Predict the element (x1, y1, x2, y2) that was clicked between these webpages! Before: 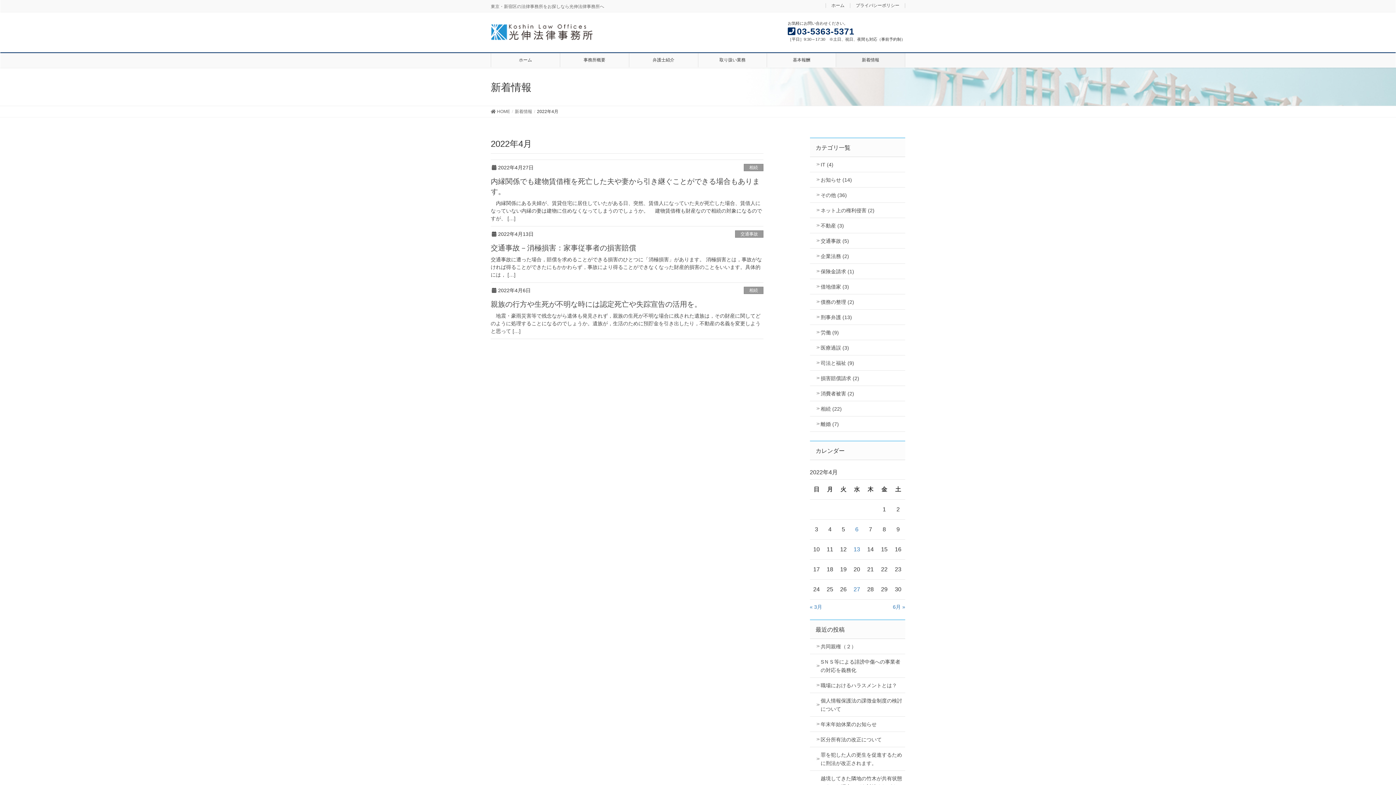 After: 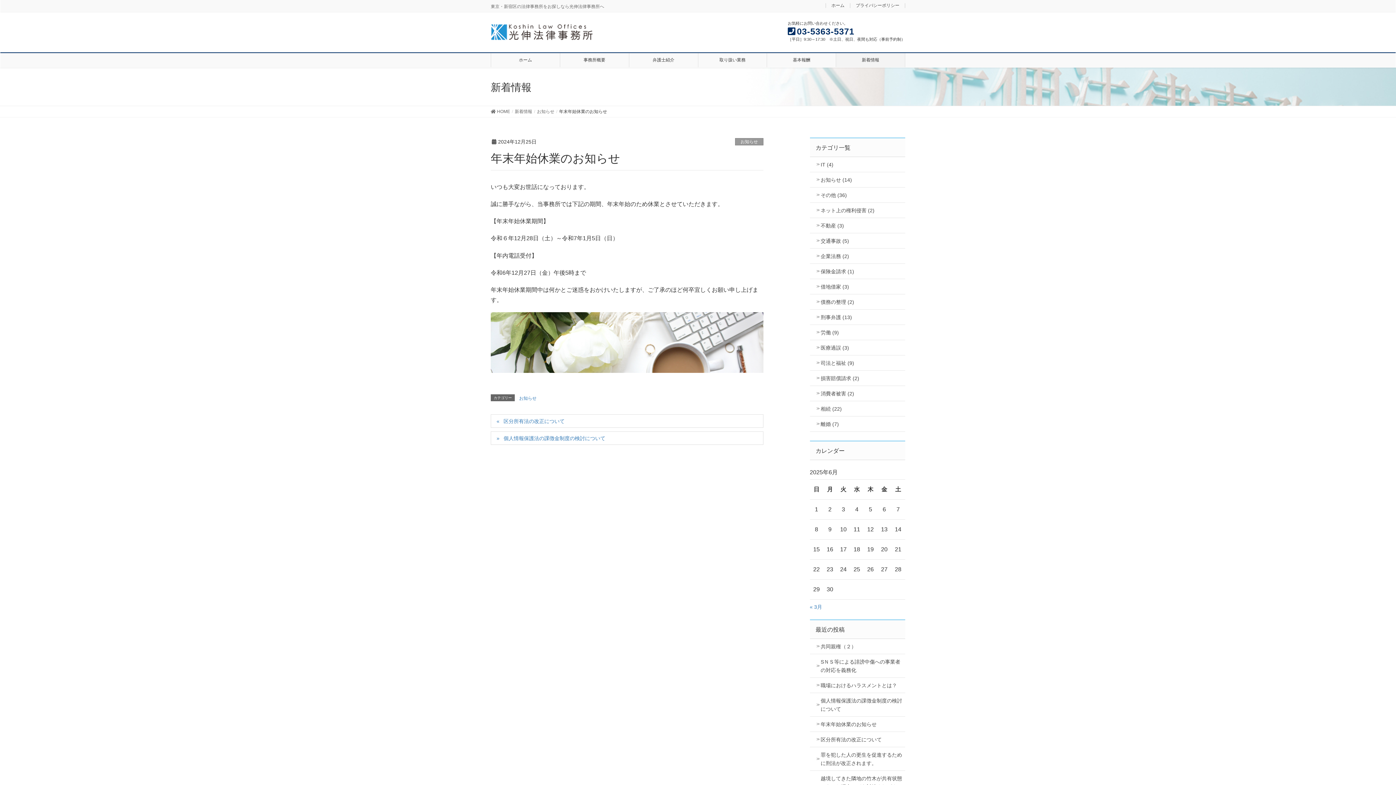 Action: bbox: (810, 717, 905, 732) label: 年末年始休業のお知らせ